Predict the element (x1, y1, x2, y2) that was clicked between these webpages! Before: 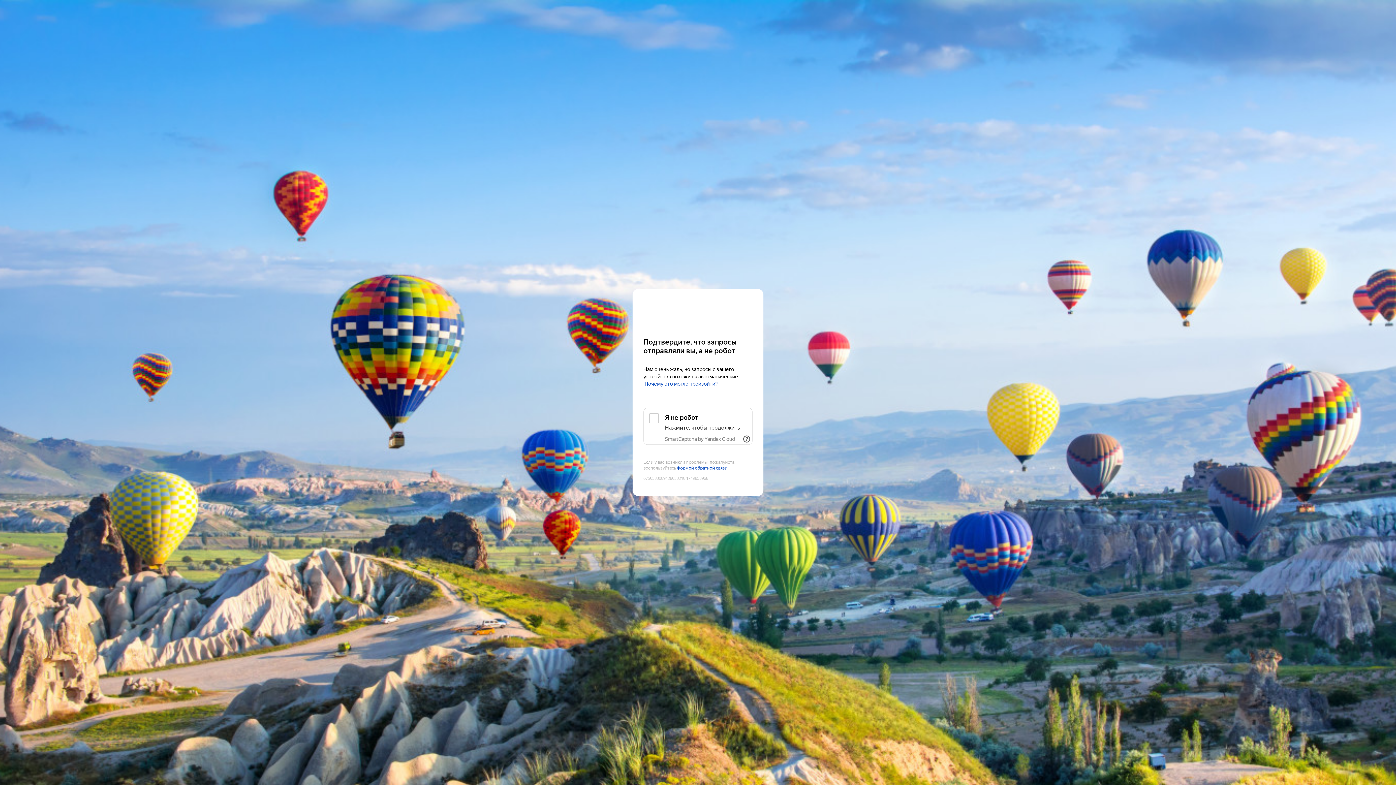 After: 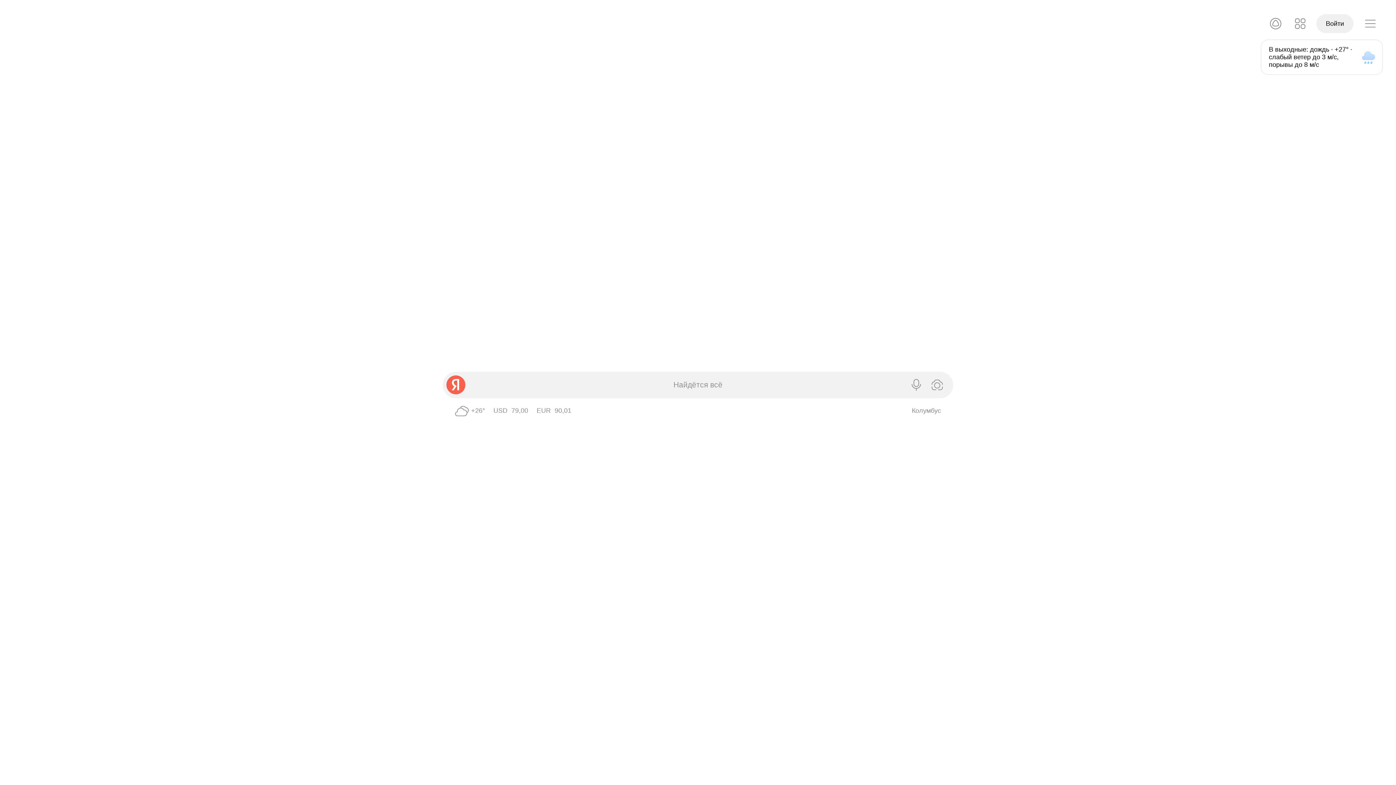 Action: bbox: (643, 303, 752, 316) label: Yandex